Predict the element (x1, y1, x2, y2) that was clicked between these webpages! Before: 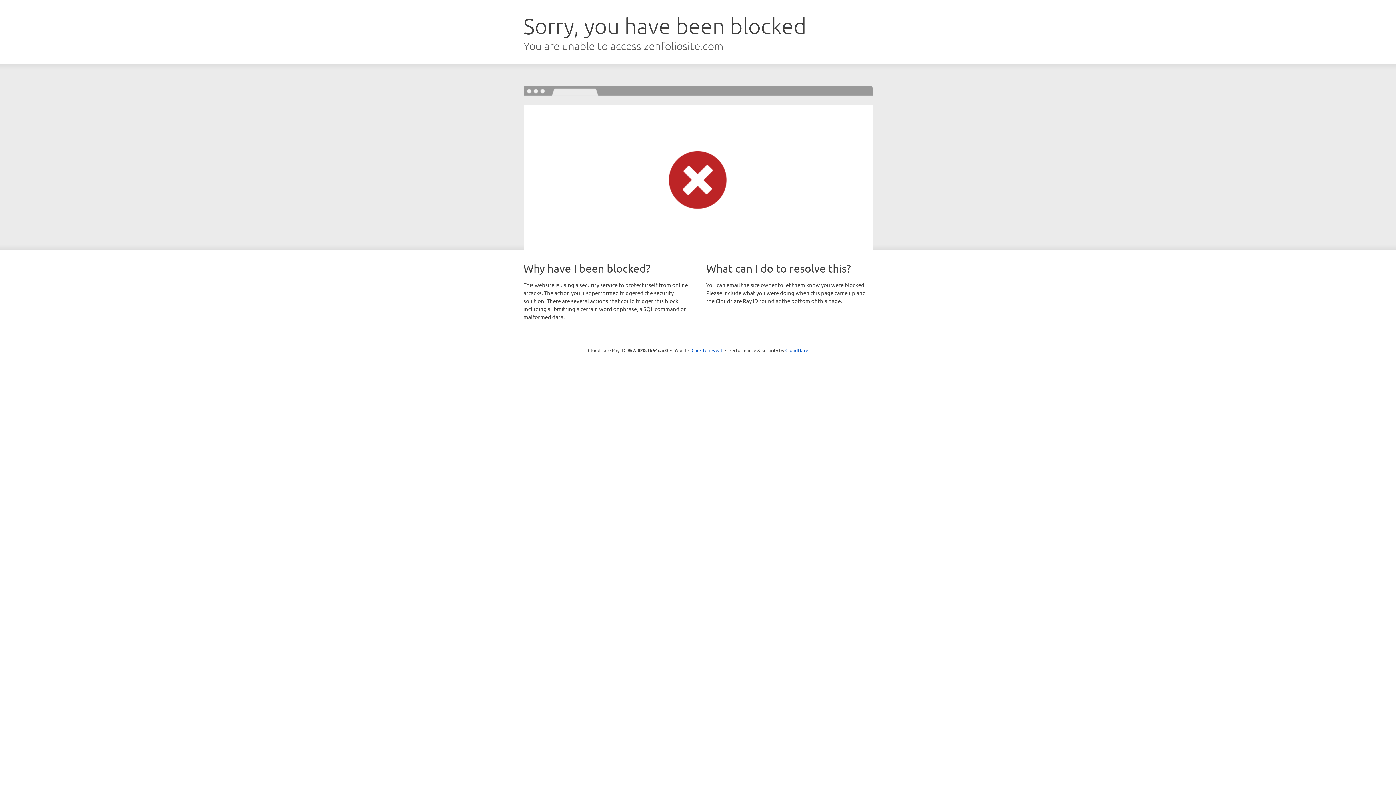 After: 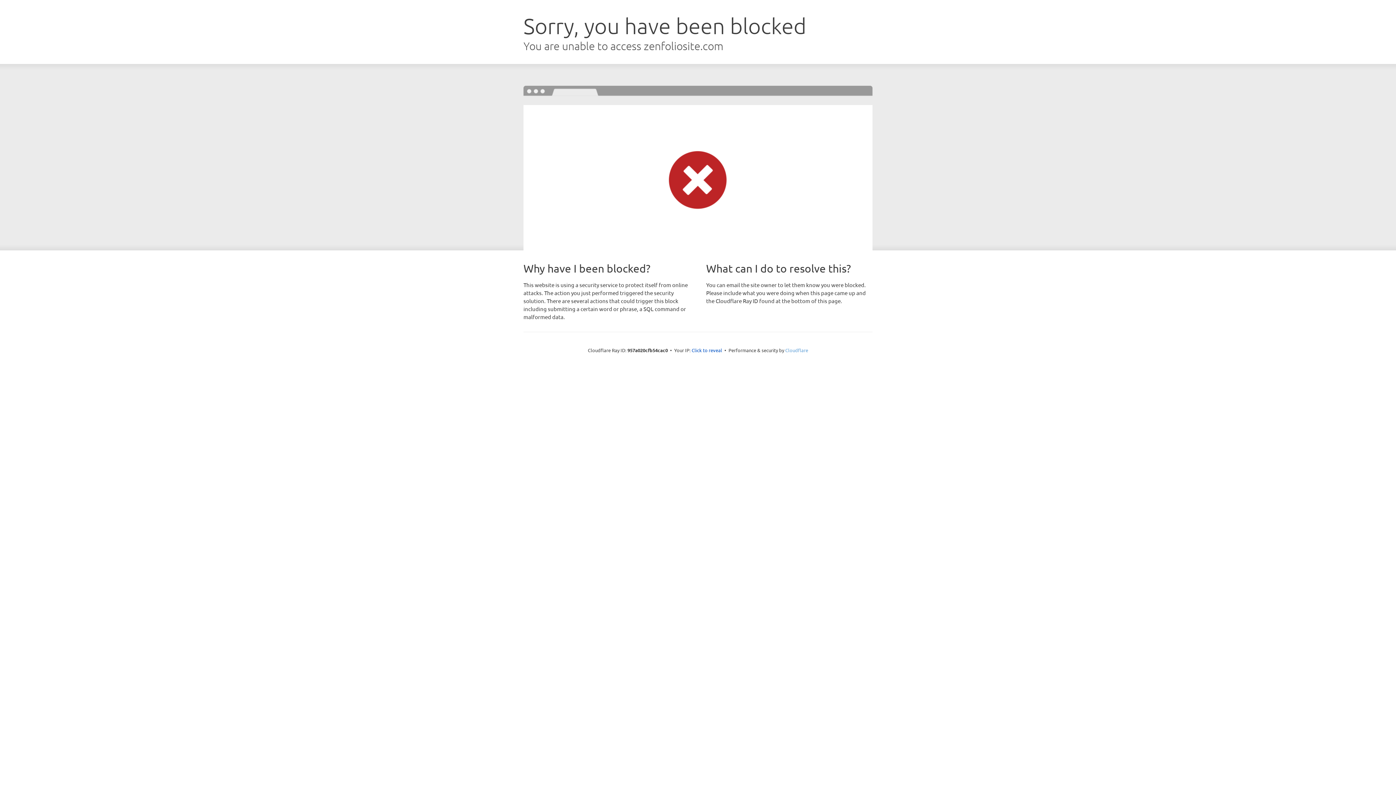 Action: label: Cloudflare bbox: (785, 347, 808, 353)